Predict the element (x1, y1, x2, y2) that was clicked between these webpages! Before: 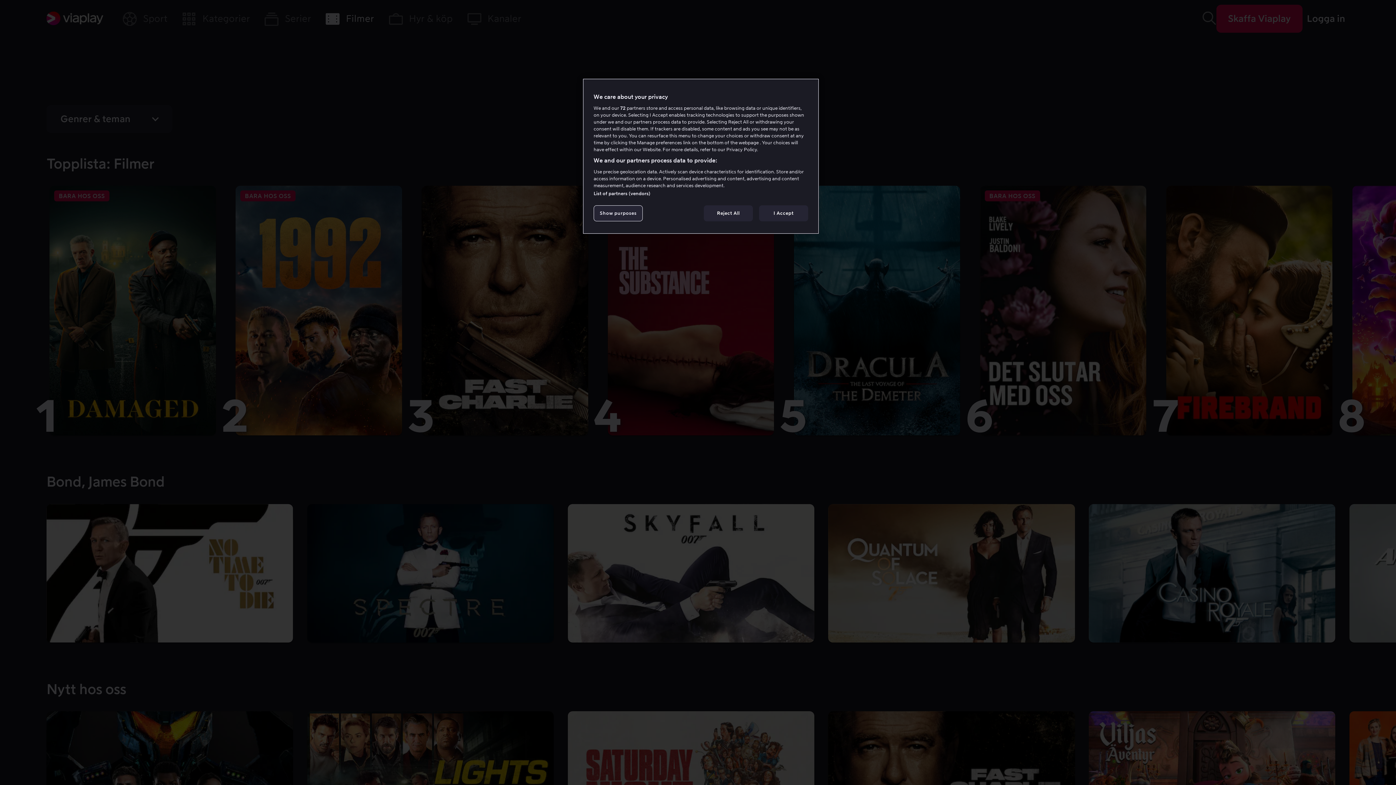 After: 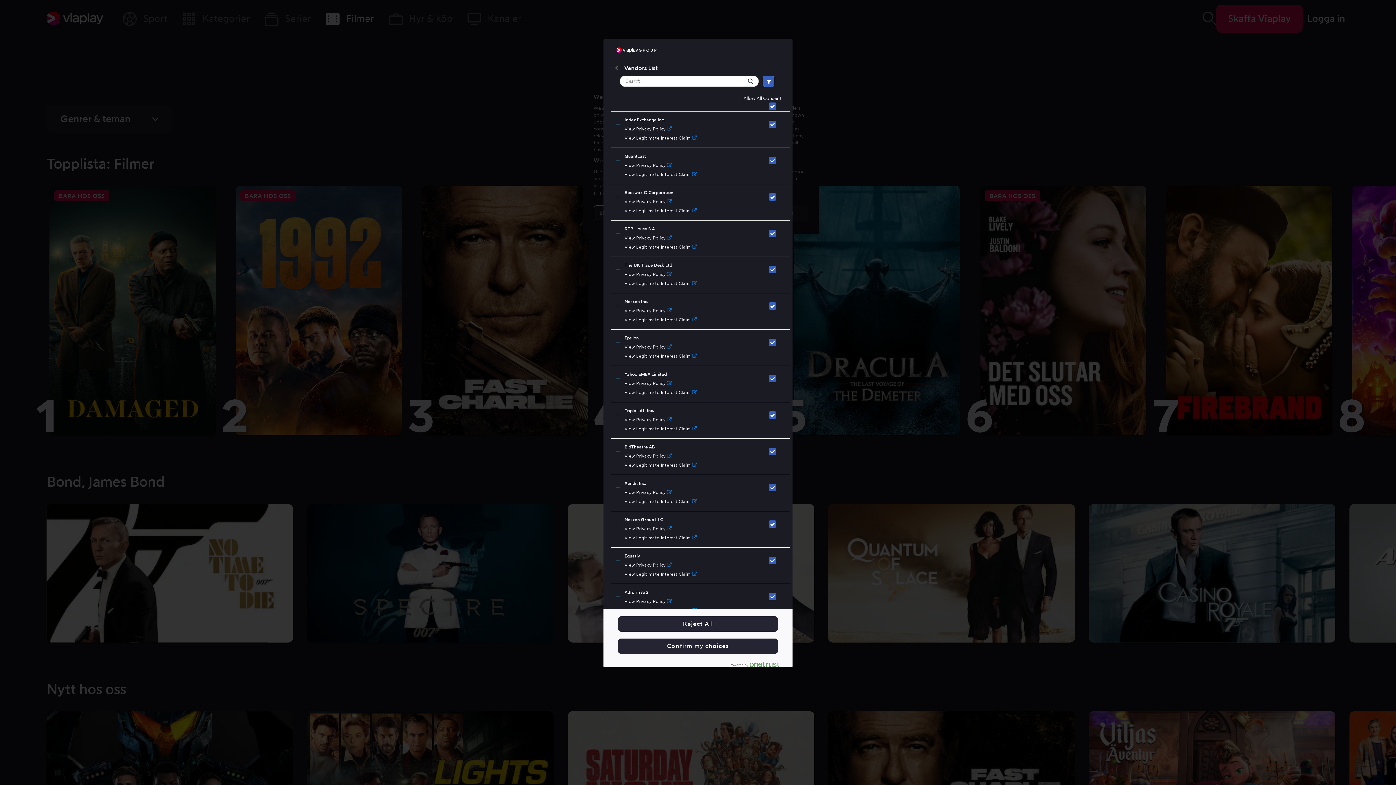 Action: label: List of partners (vendors) bbox: (593, 190, 650, 196)